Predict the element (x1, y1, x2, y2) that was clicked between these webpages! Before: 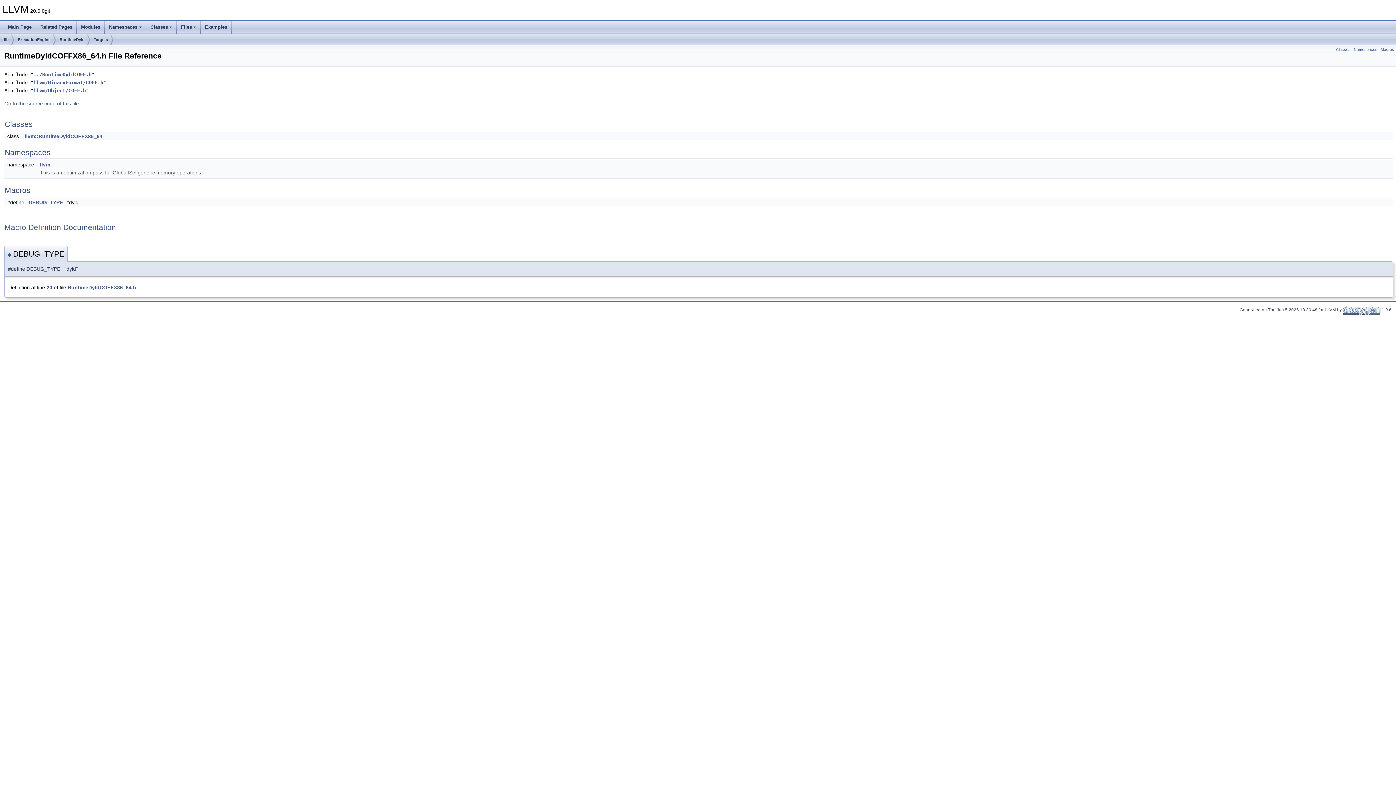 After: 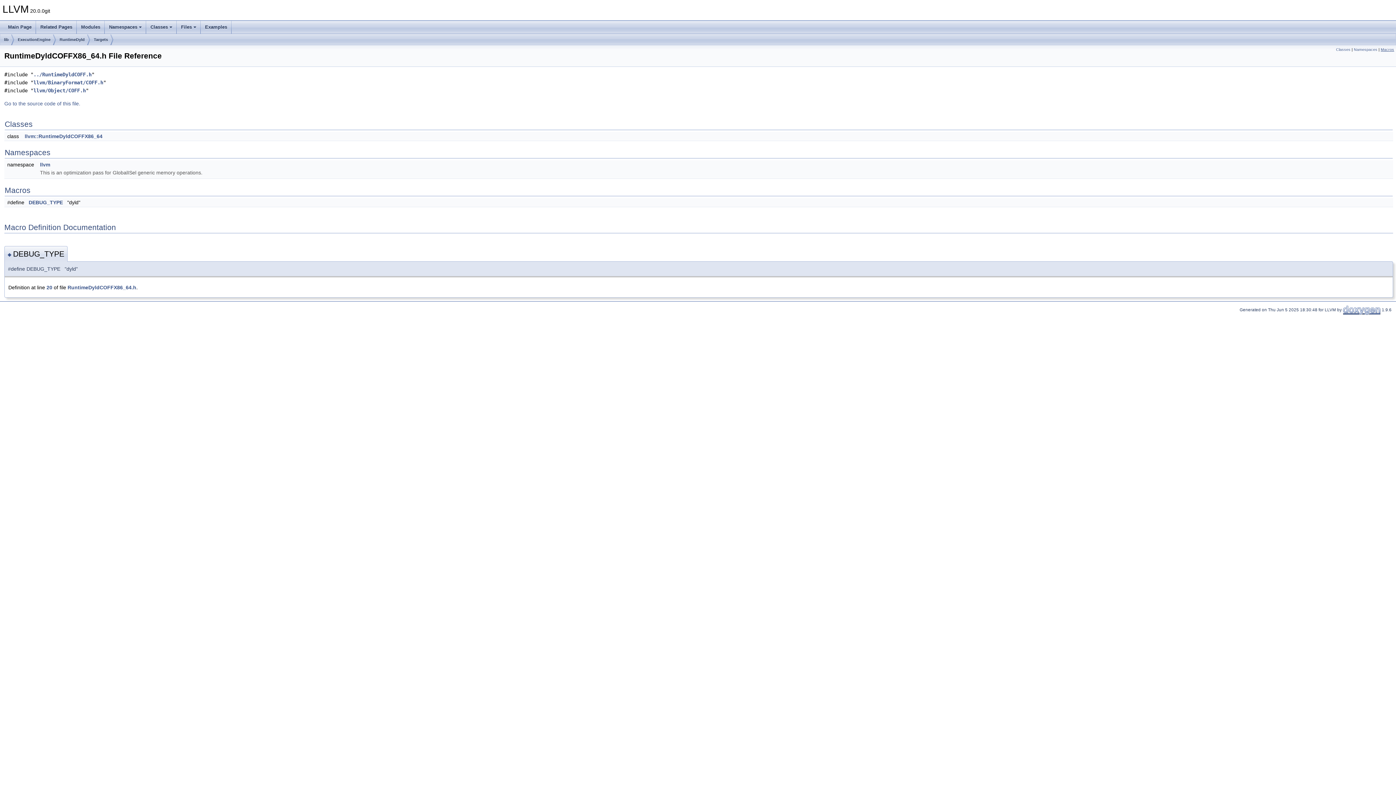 Action: bbox: (1381, 47, 1394, 51) label: Macros